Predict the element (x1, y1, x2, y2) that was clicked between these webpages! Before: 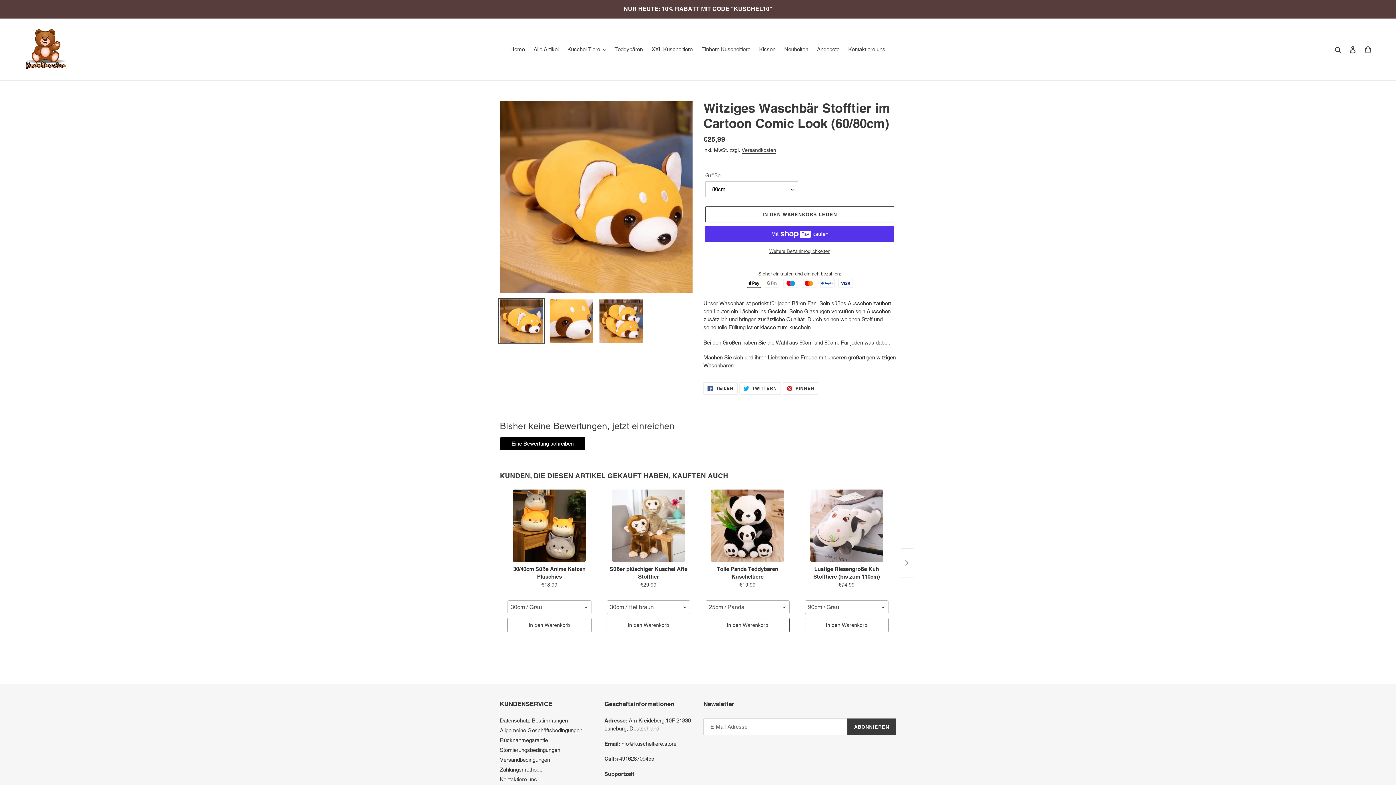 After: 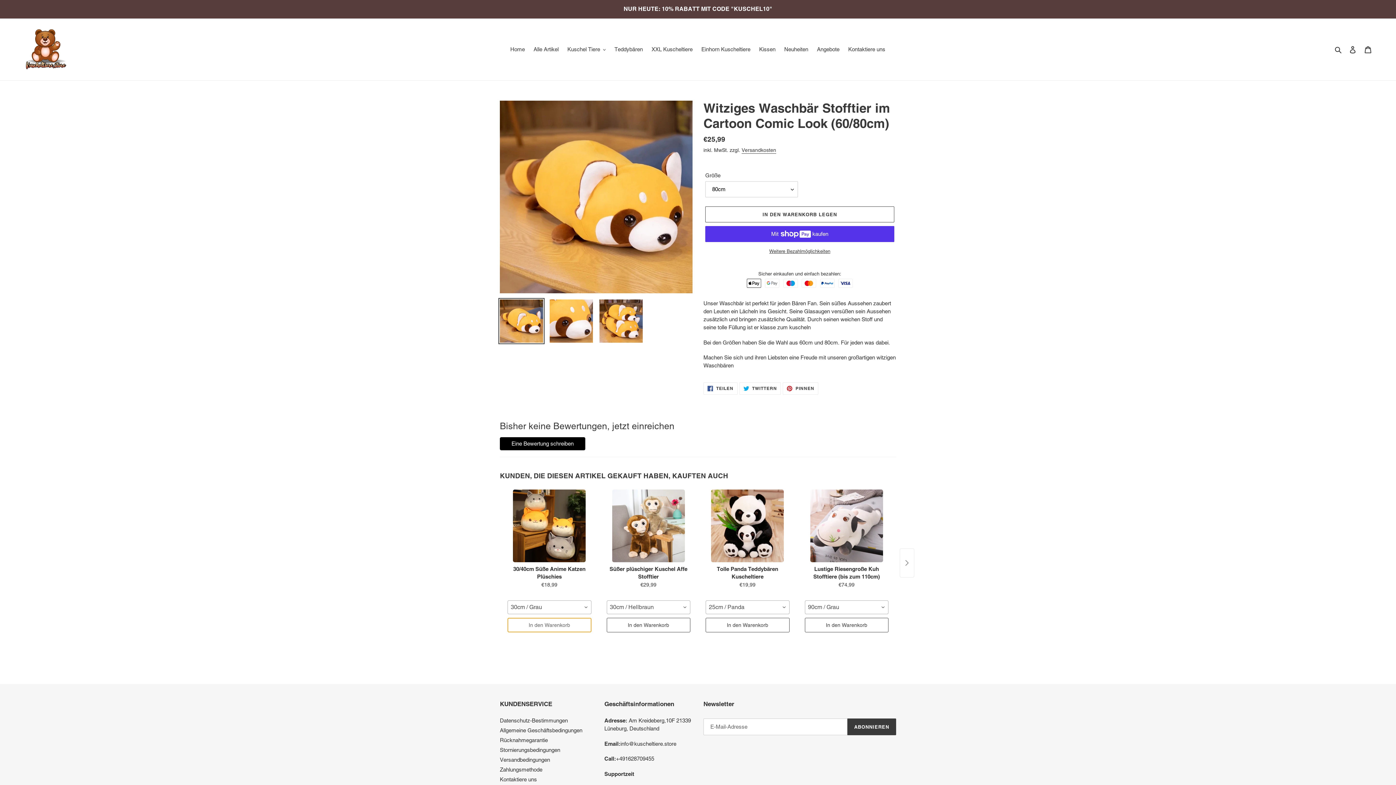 Action: label: In den Warenkorb bbox: (507, 618, 591, 632)